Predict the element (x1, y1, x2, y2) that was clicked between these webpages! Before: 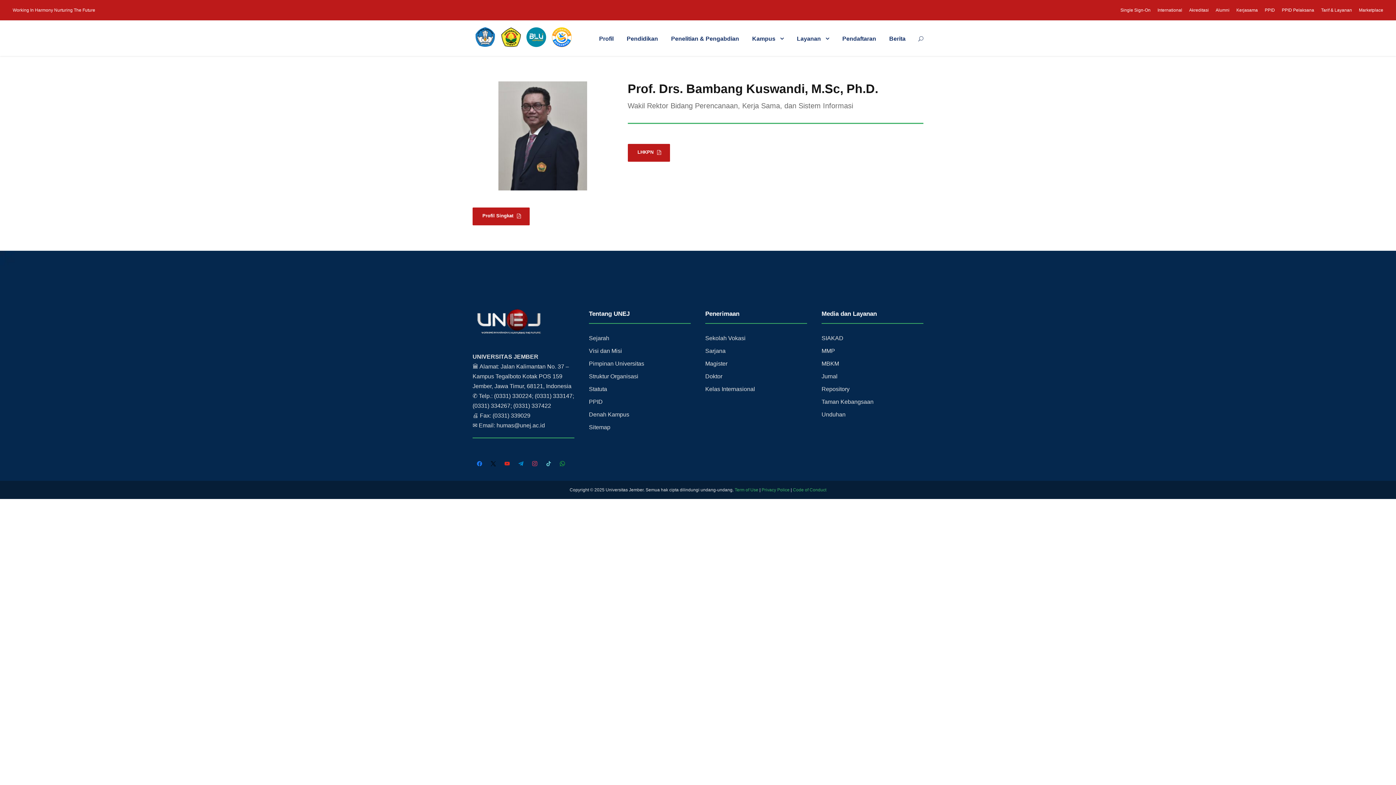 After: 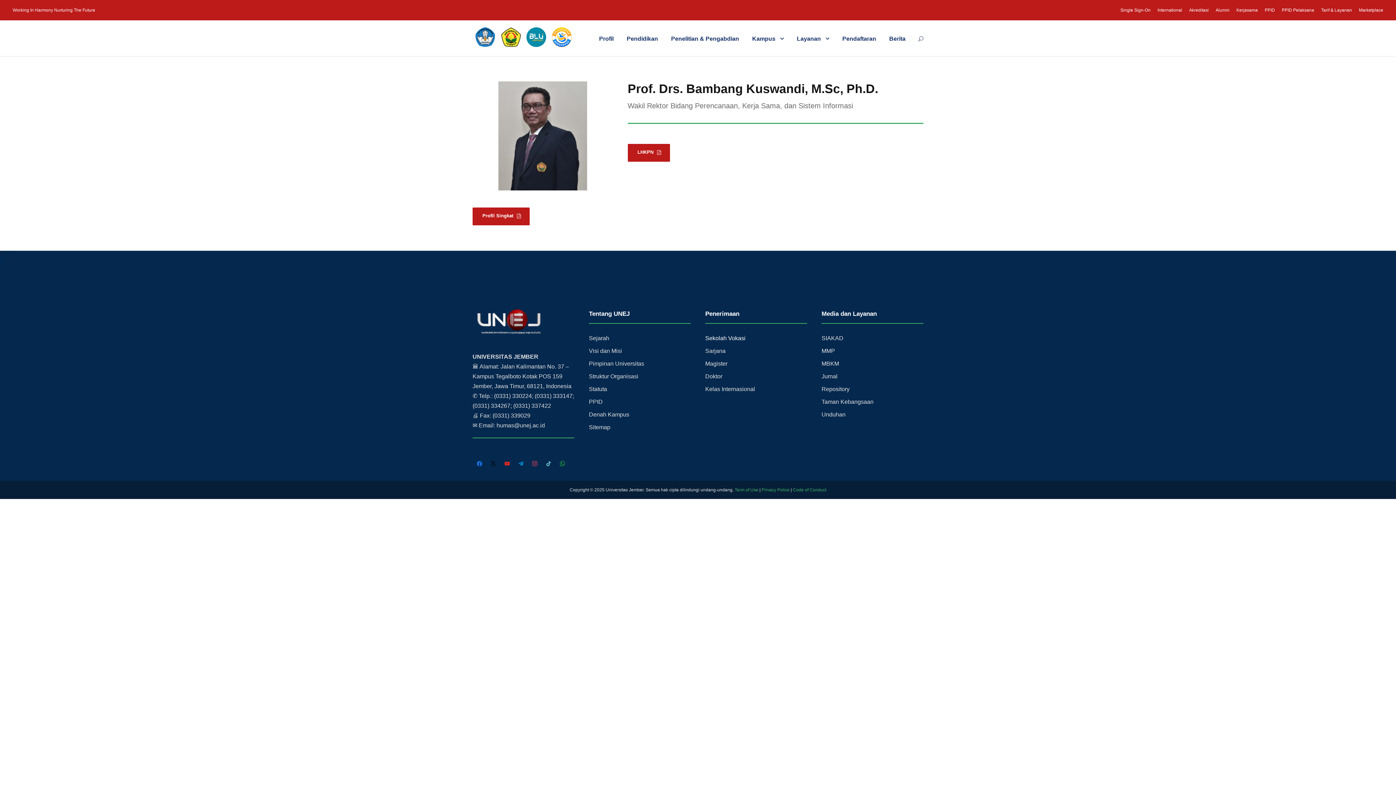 Action: label: Sekolah Vokasi bbox: (705, 335, 745, 341)